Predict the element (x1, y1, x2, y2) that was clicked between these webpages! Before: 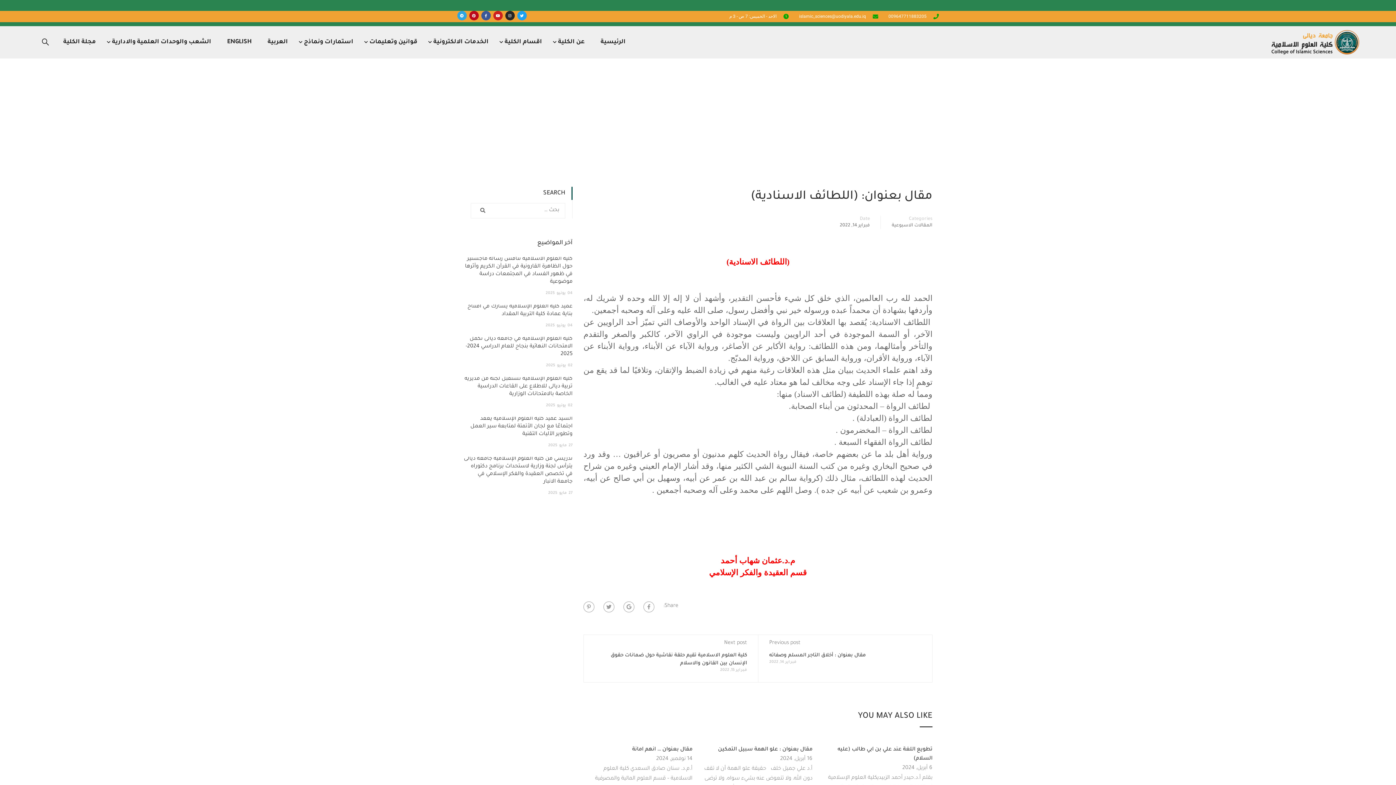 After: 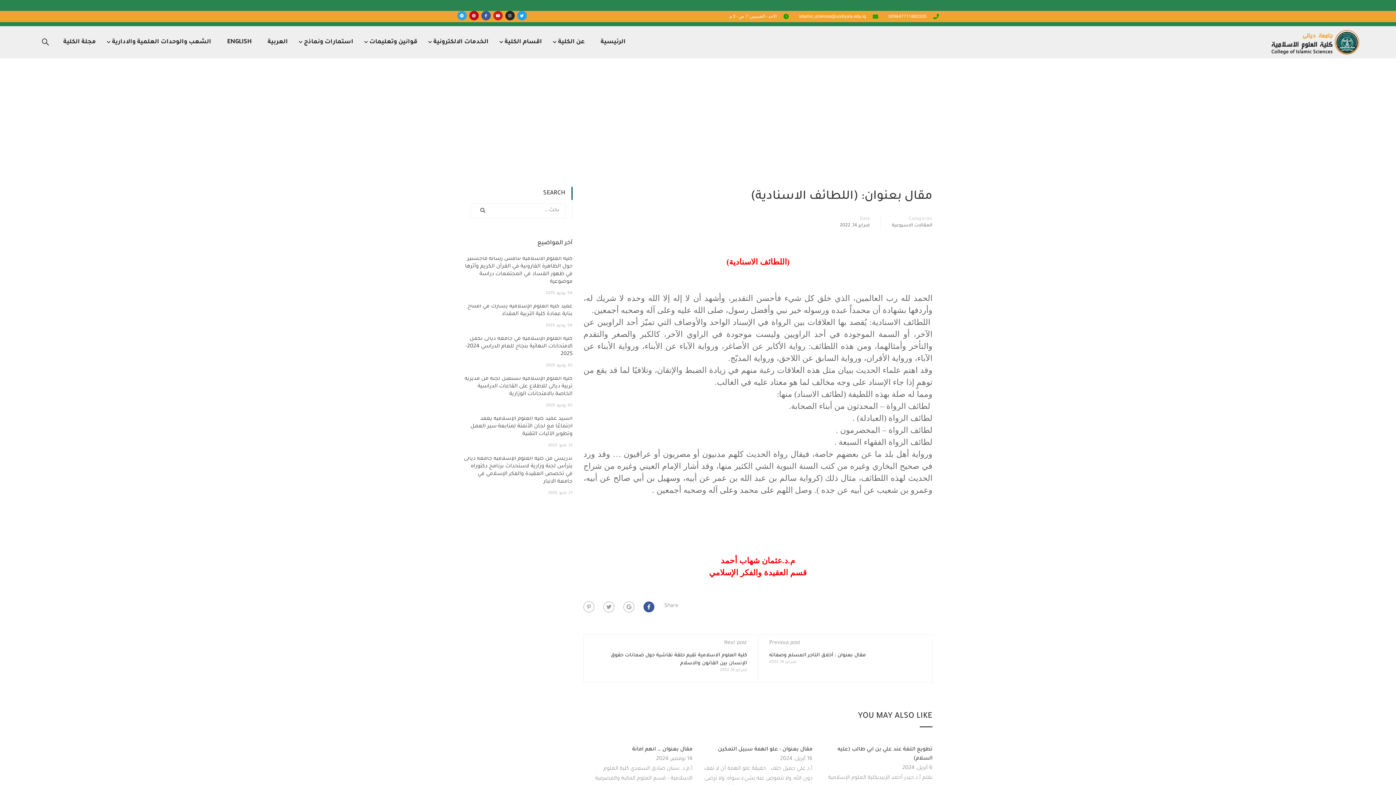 Action: bbox: (643, 601, 654, 612)